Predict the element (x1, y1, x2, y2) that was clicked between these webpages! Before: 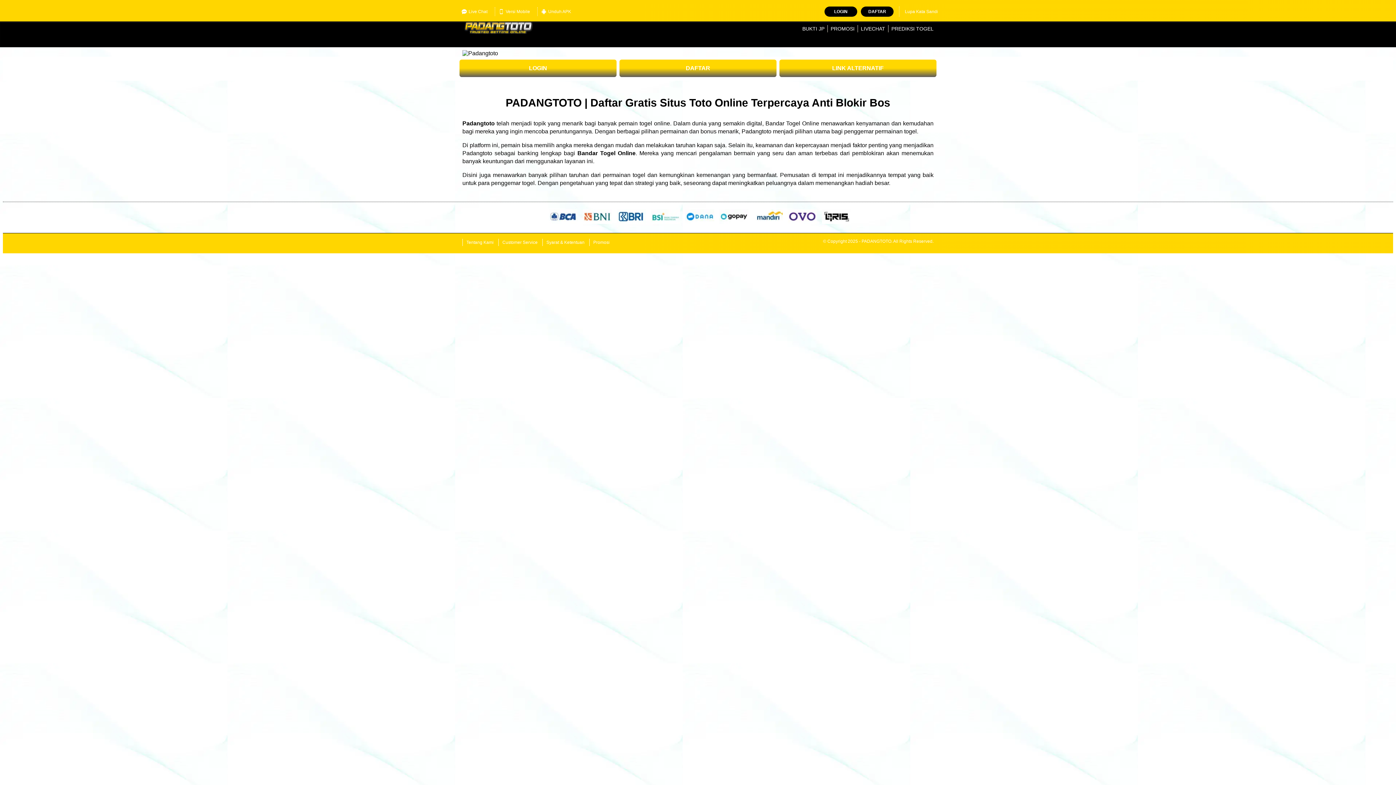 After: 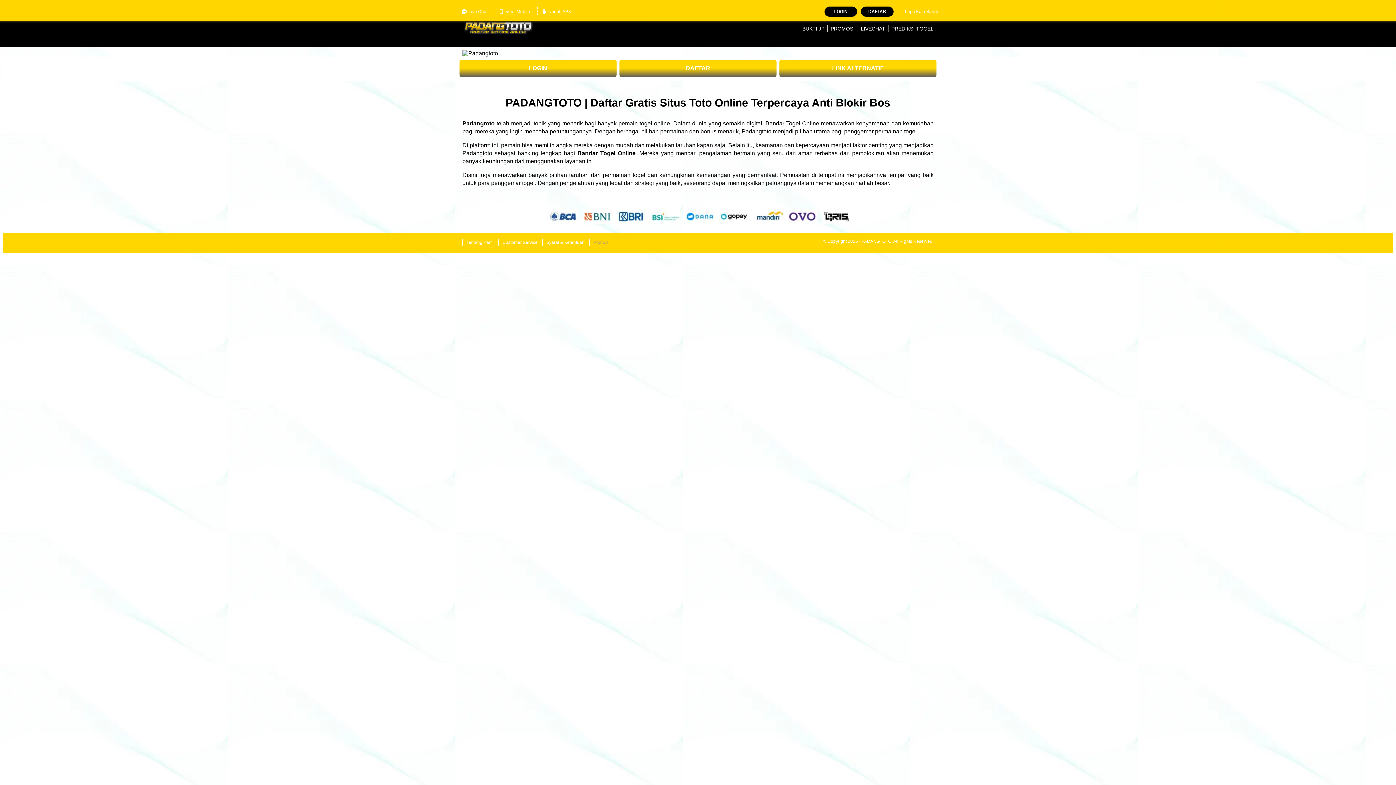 Action: label: Promosi bbox: (589, 238, 613, 246)